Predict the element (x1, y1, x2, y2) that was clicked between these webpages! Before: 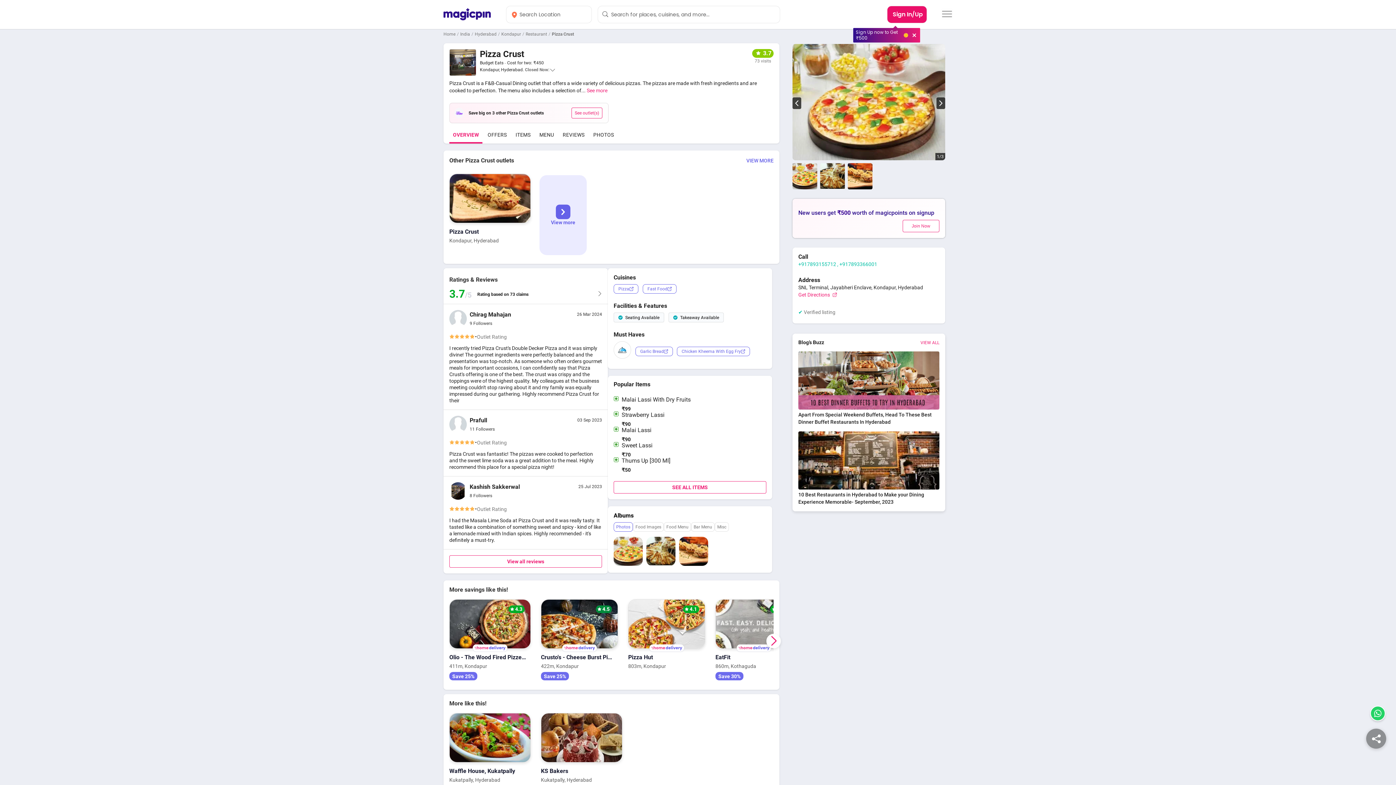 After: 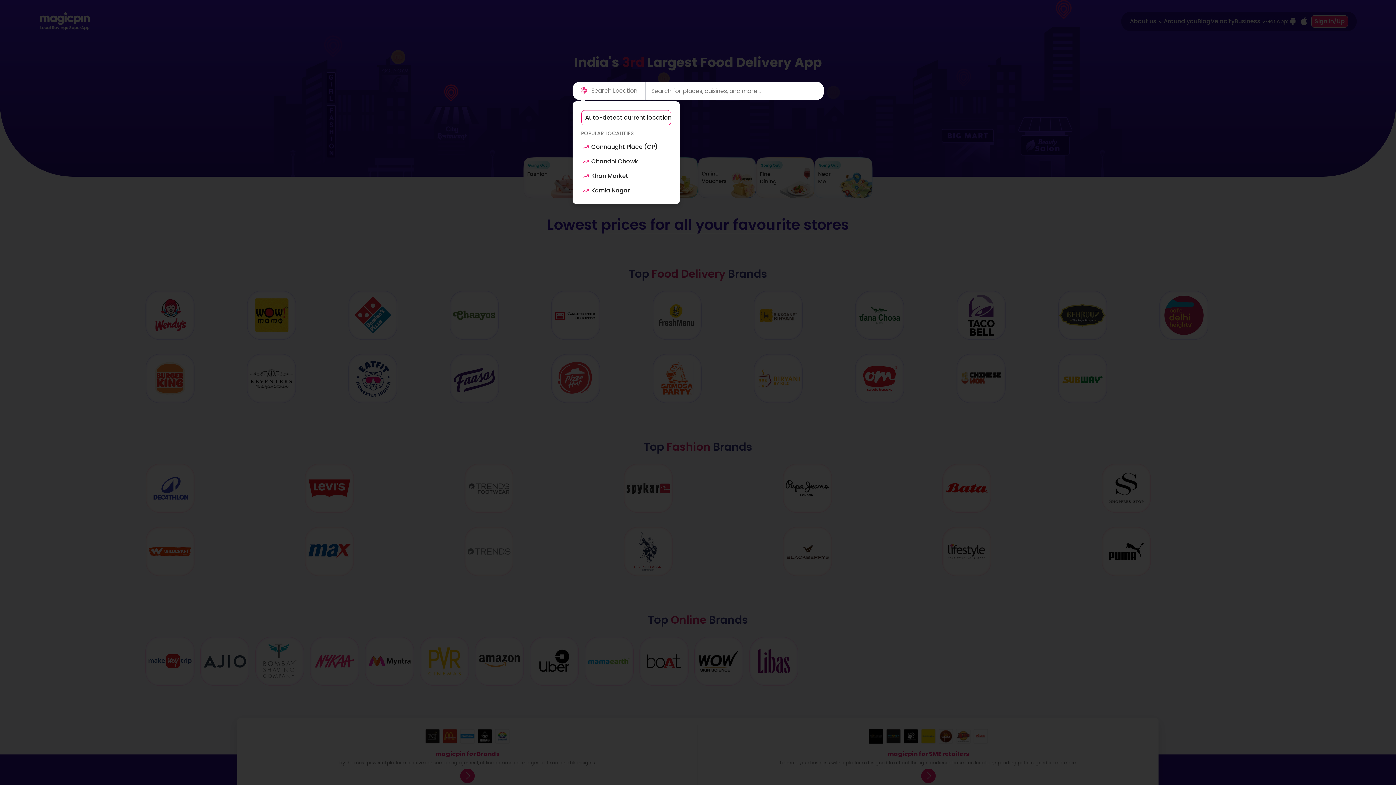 Action: bbox: (443, 31, 455, 36) label: Home